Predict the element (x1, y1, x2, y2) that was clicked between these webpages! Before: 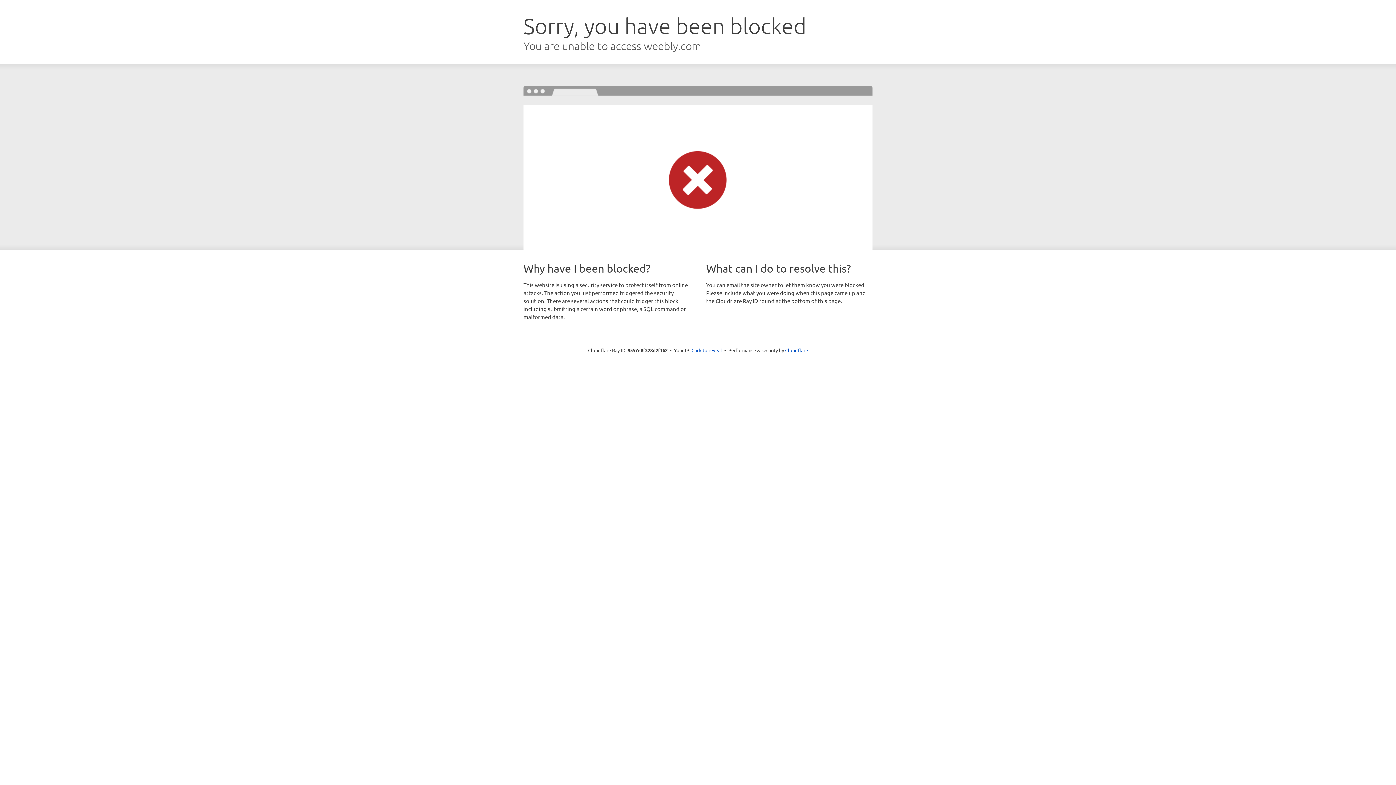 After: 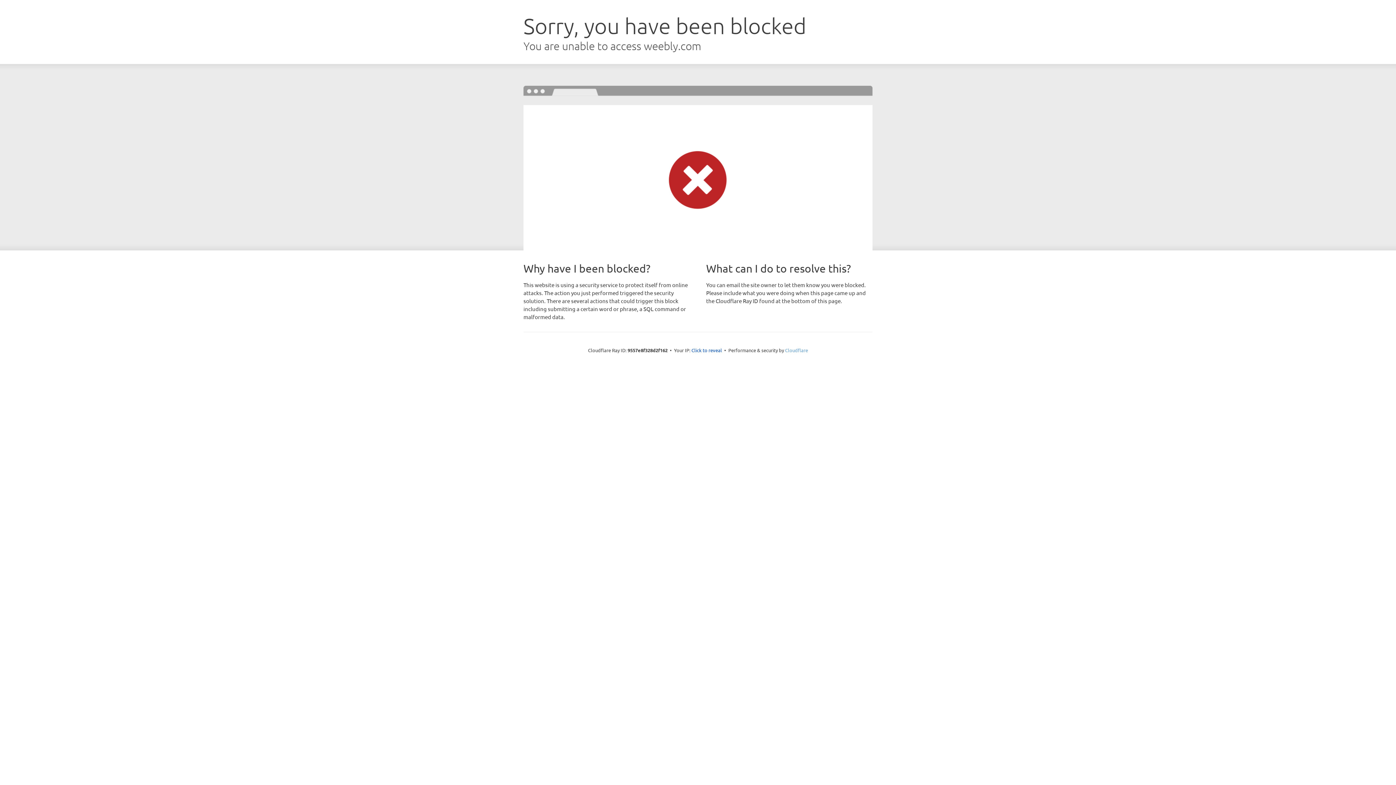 Action: label: Cloudflare bbox: (785, 347, 808, 353)